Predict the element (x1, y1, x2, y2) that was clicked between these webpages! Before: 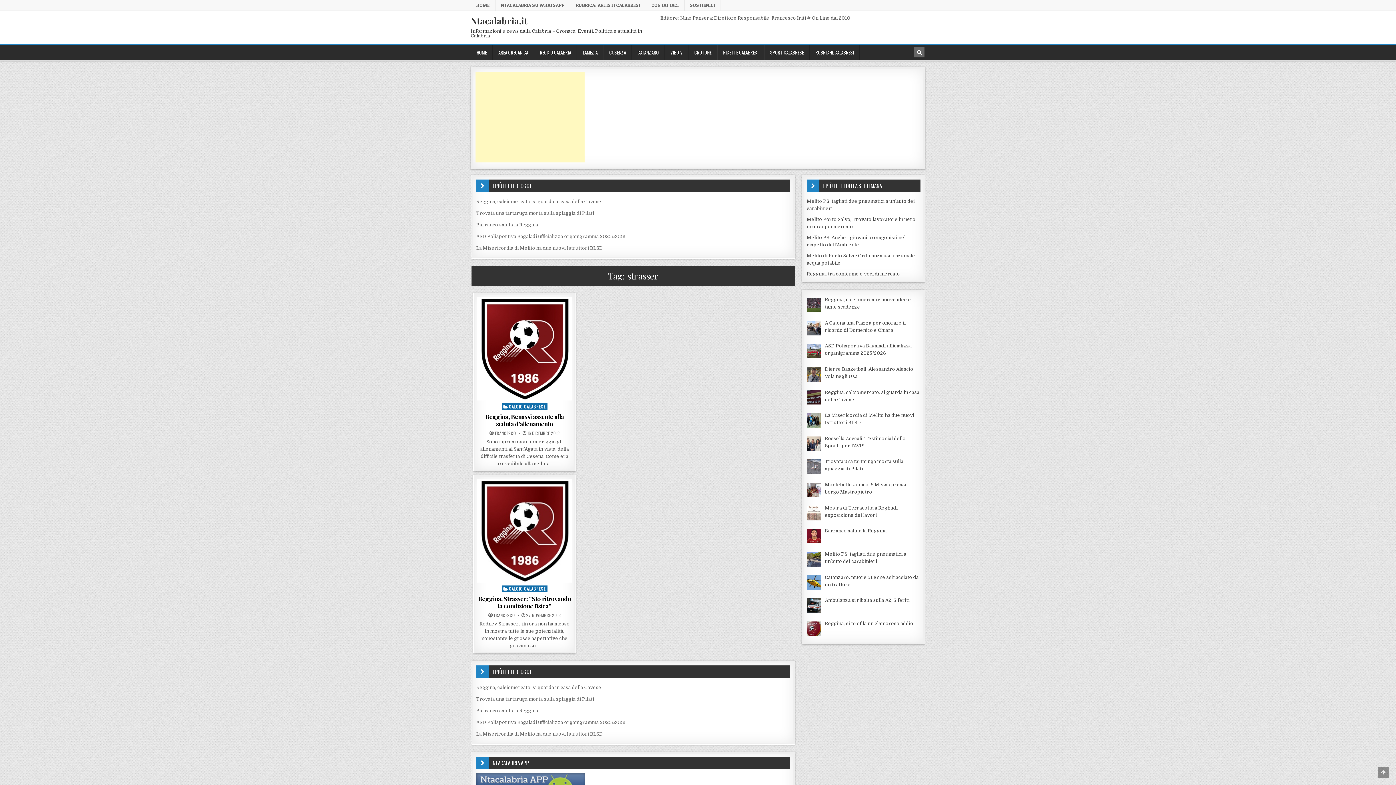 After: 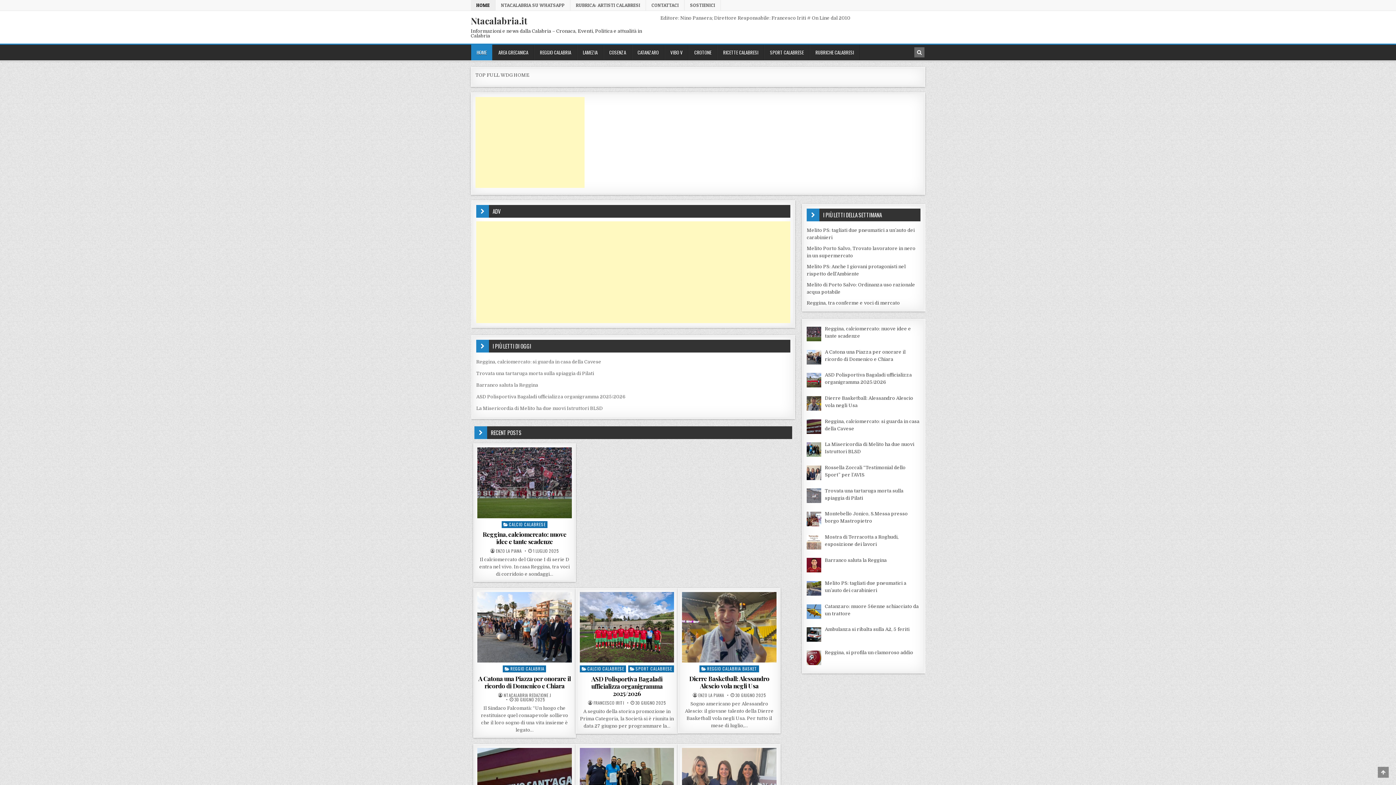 Action: bbox: (470, 14, 527, 26) label: Ntacalabria.it